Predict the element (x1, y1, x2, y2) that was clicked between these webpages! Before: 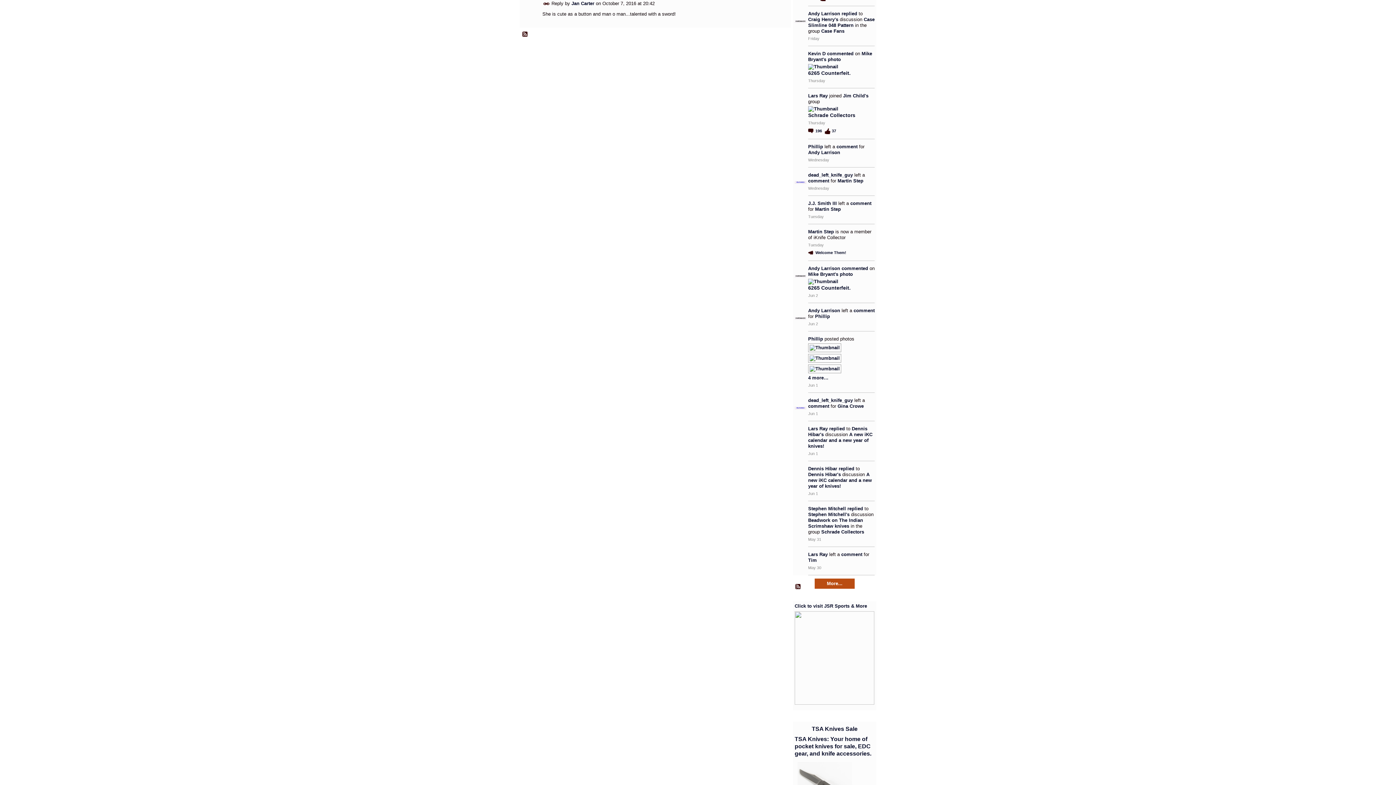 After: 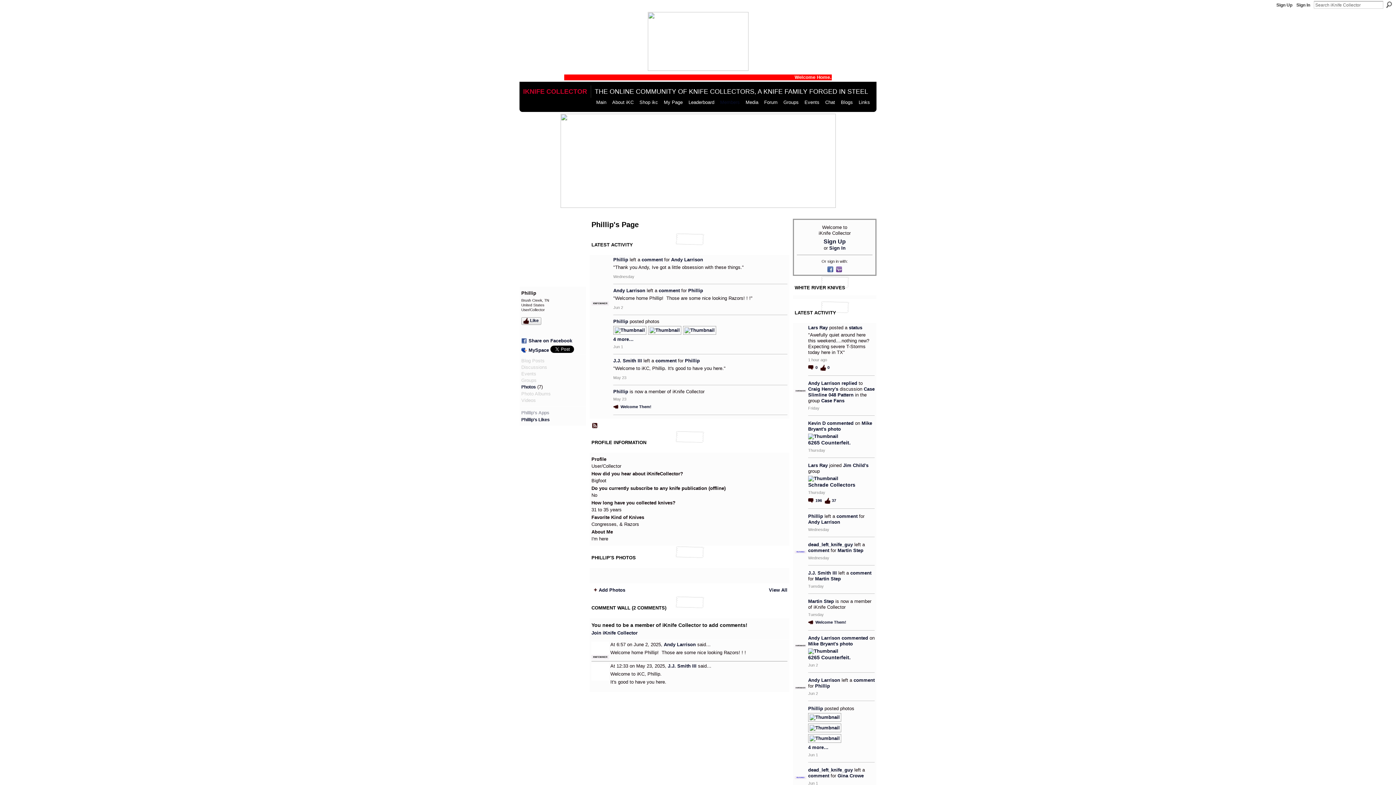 Action: label: Phillip bbox: (808, 336, 823, 341)